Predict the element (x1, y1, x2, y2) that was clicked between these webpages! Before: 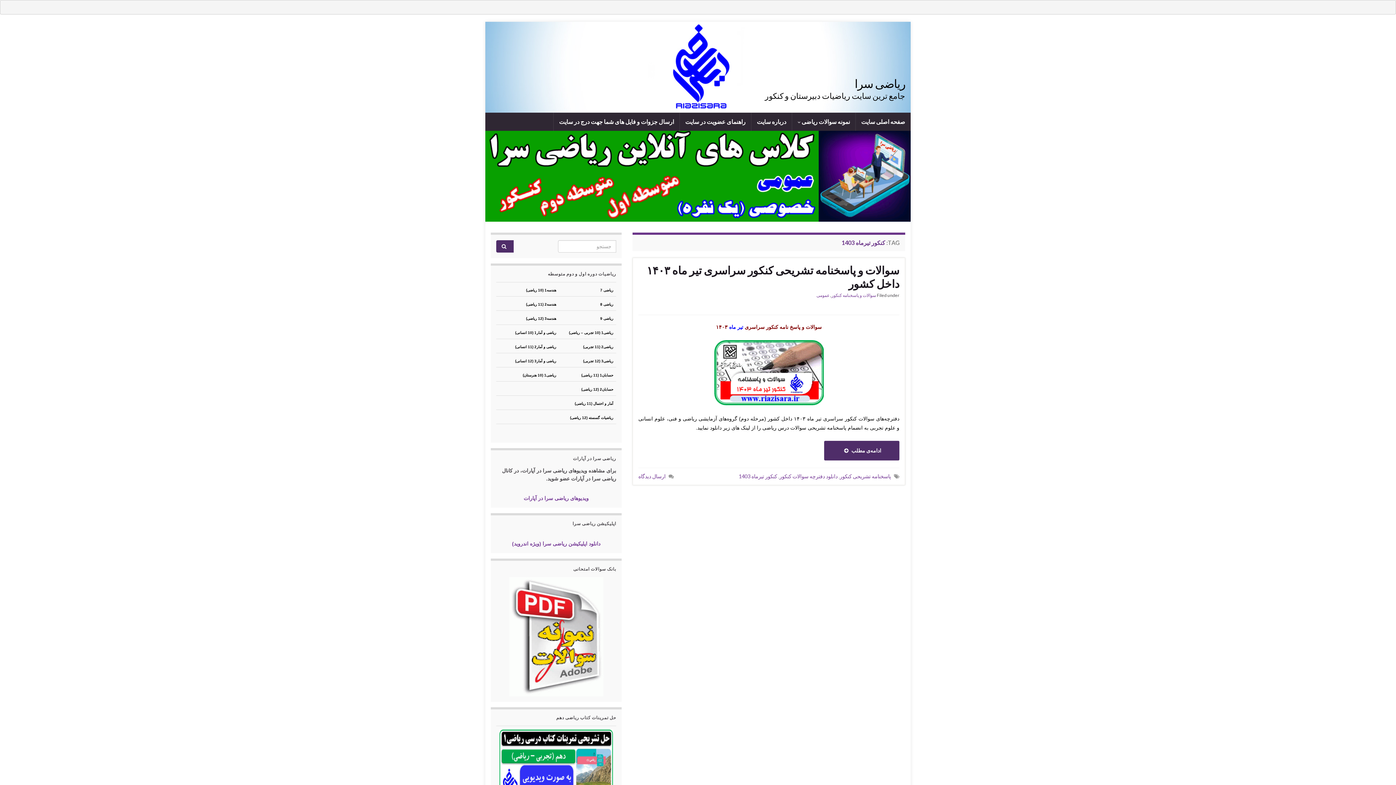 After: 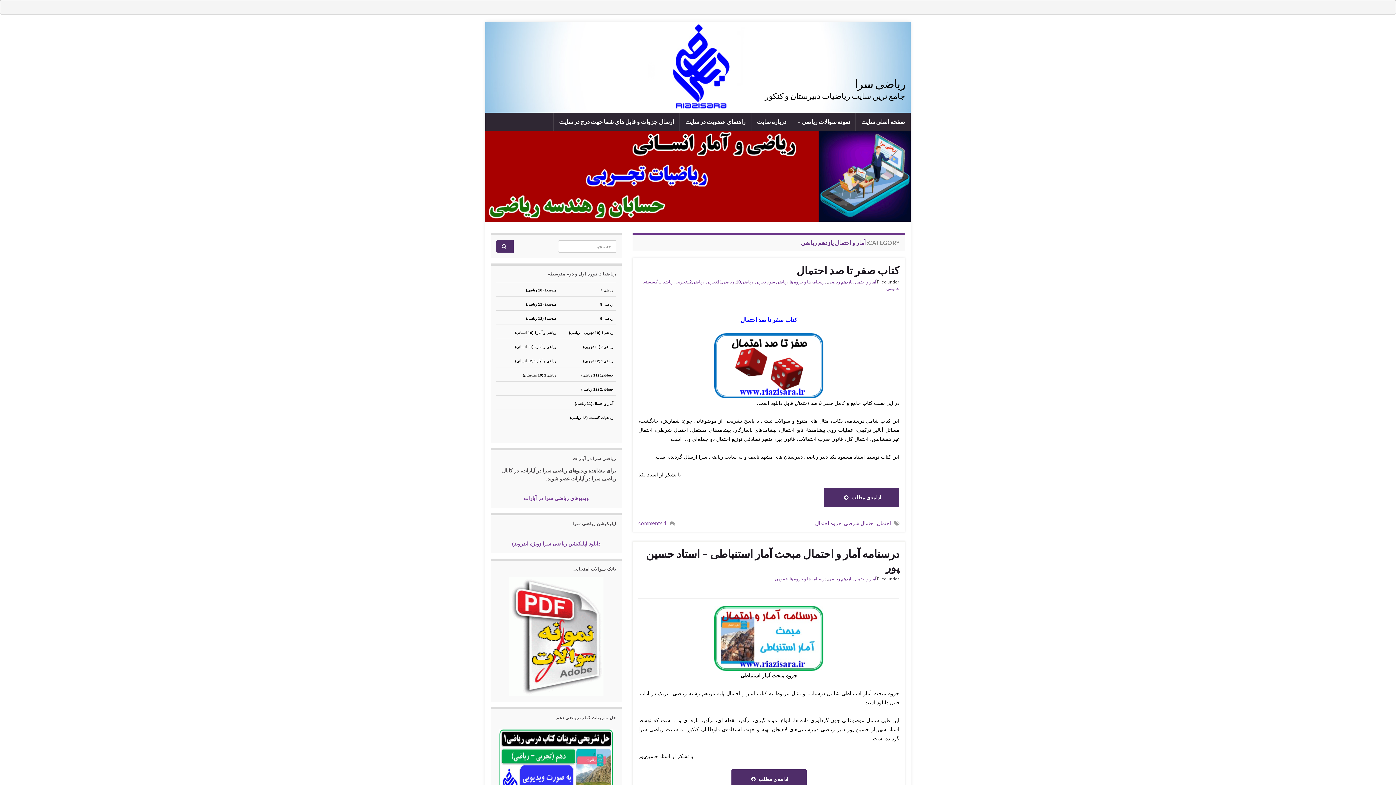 Action: label: آمار و احتمال (11 ریاضی) bbox: (574, 401, 613, 405)